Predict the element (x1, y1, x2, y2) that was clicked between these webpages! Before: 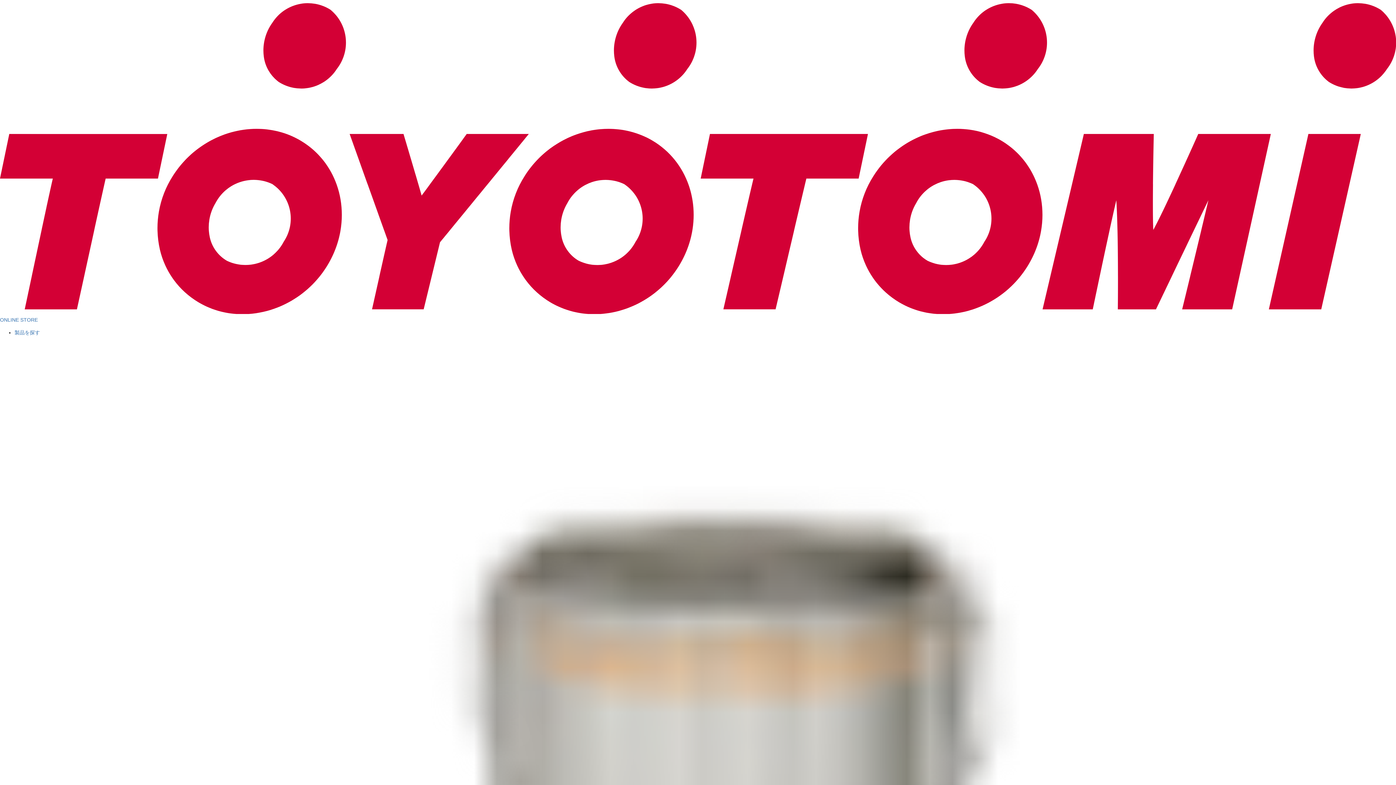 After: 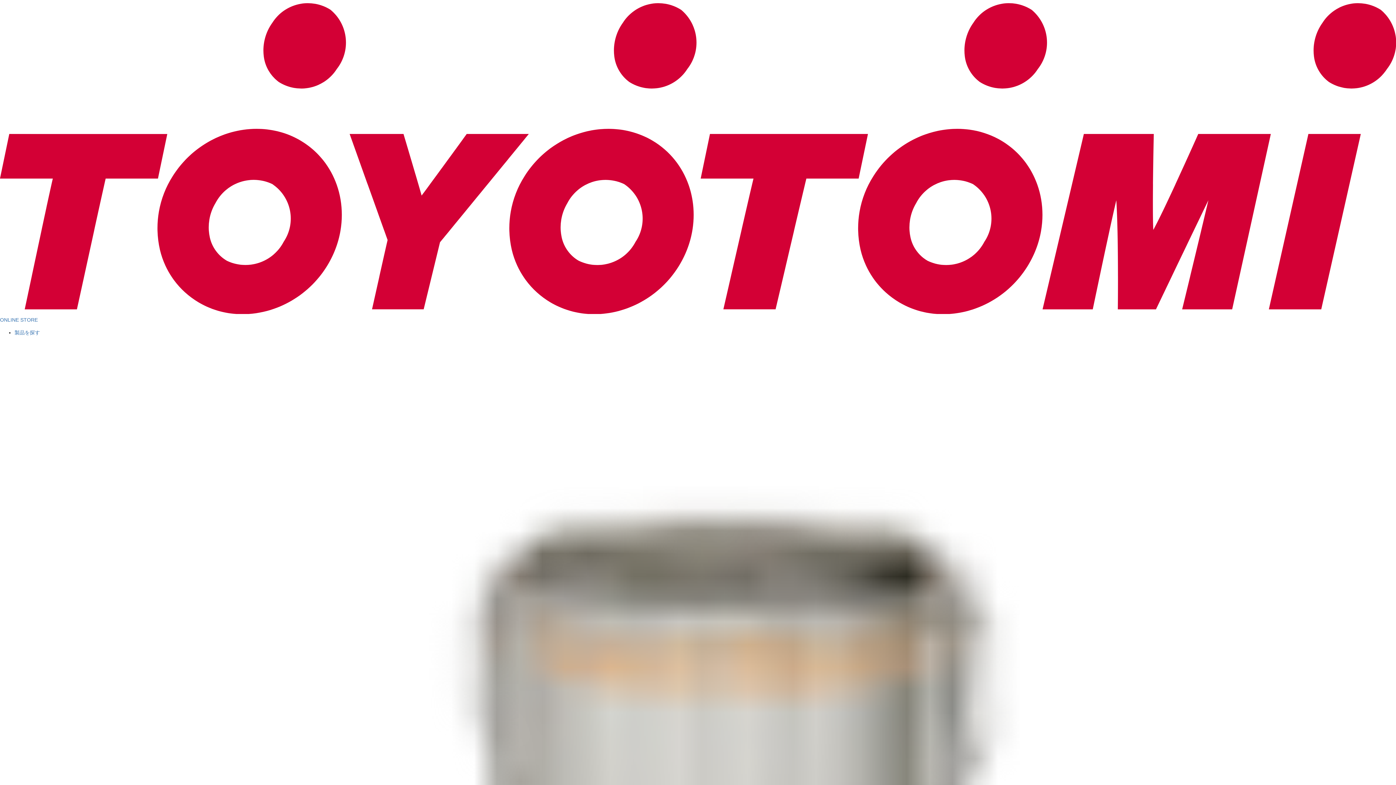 Action: label: ONLINE STORE bbox: (0, 2, 1396, 323)